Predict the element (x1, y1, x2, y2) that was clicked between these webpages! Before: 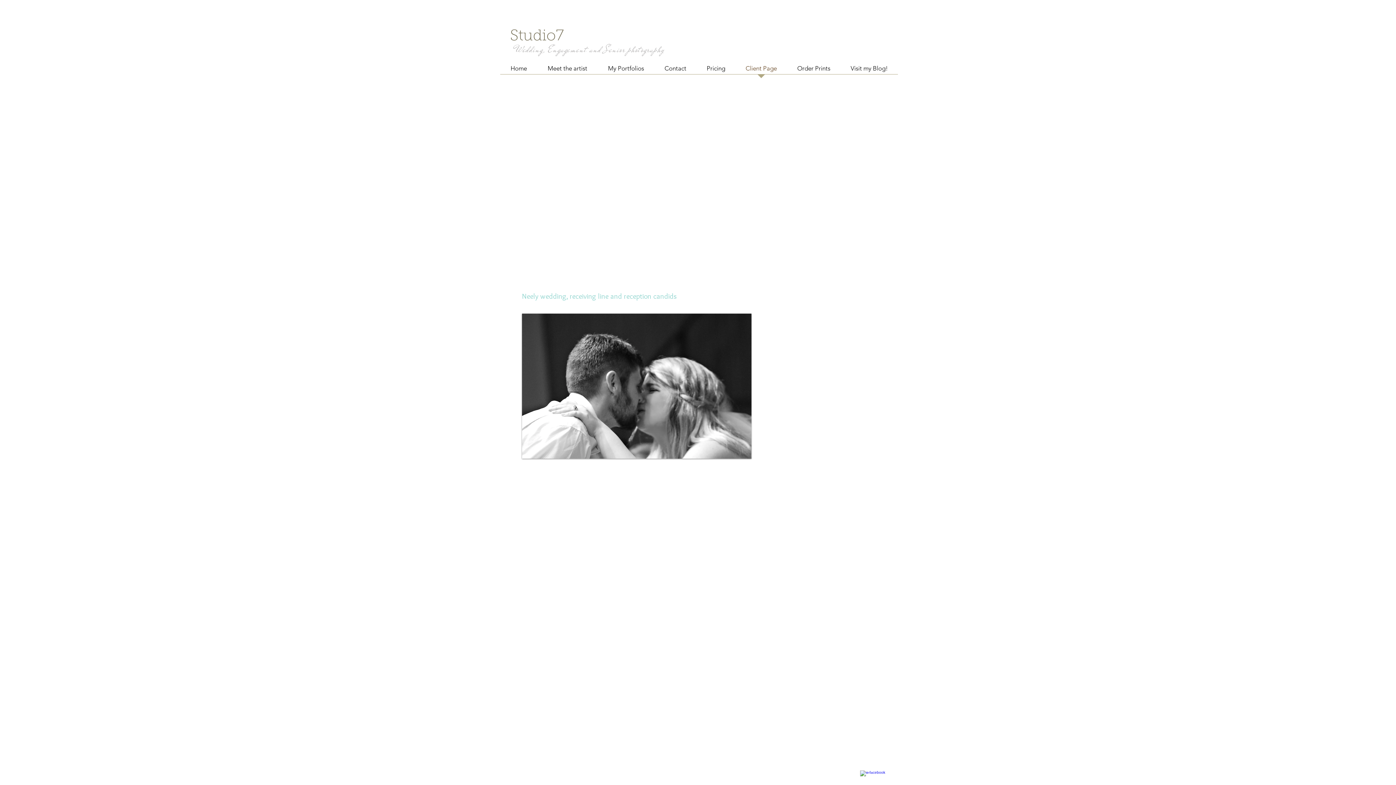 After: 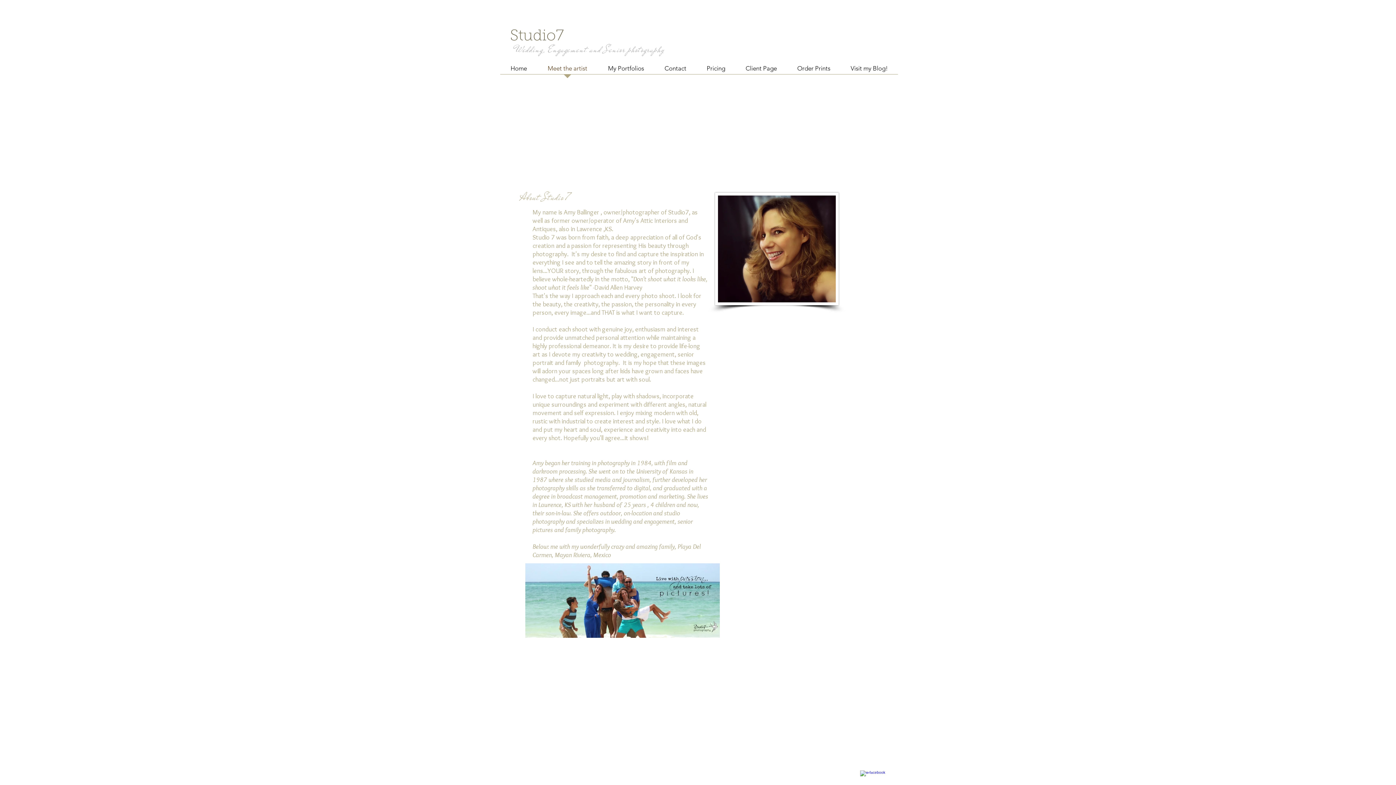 Action: bbox: (537, 62, 597, 78) label: Meet the artist